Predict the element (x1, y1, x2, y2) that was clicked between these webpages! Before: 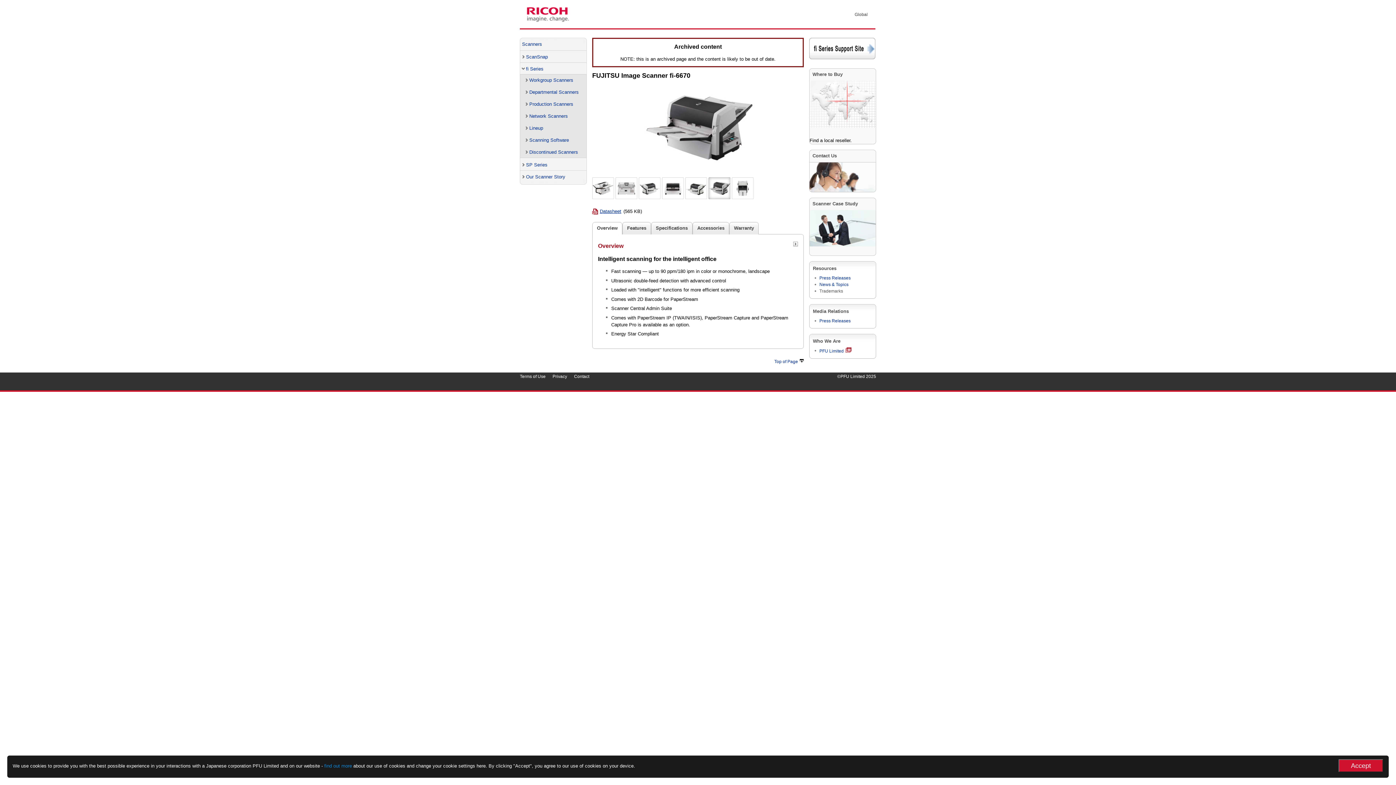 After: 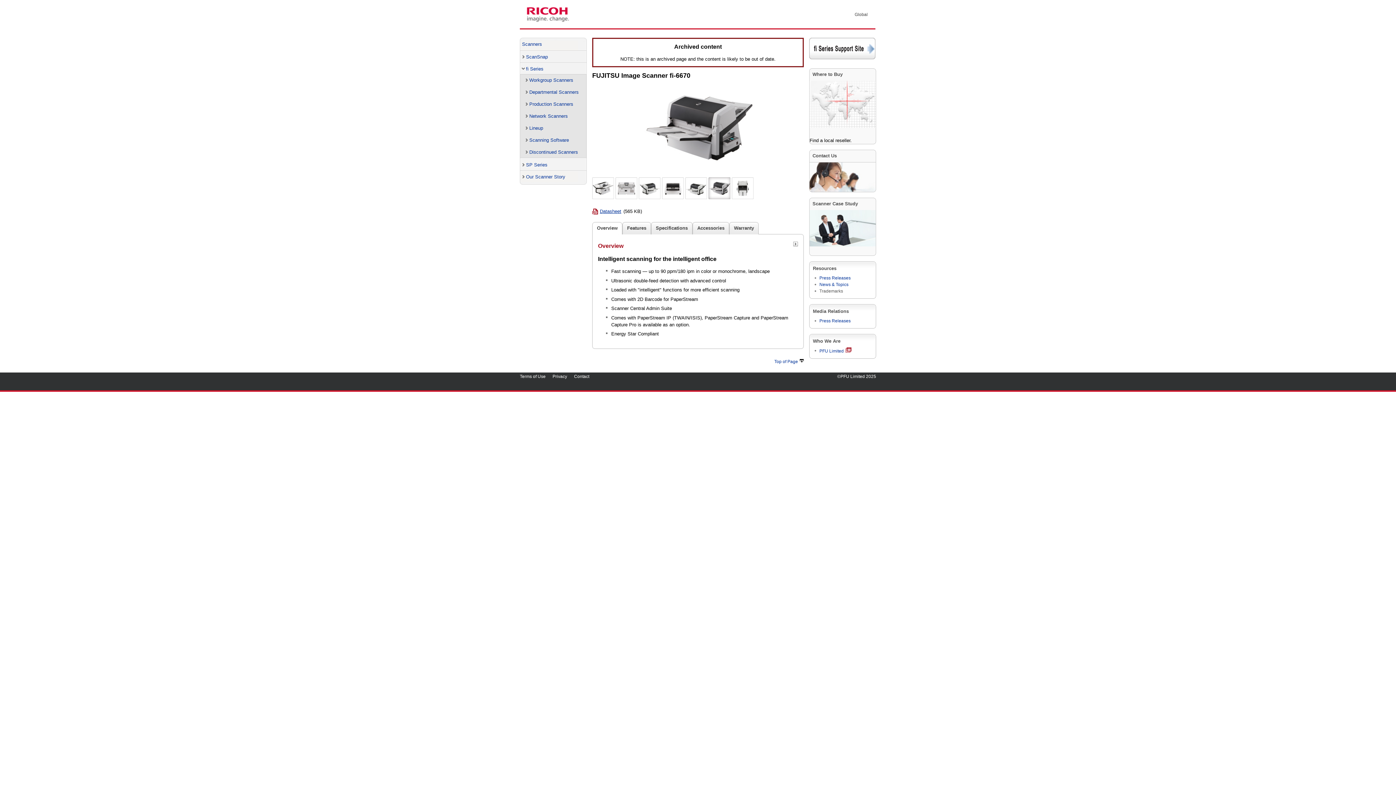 Action: label: Accept bbox: (1338, 759, 1383, 772)